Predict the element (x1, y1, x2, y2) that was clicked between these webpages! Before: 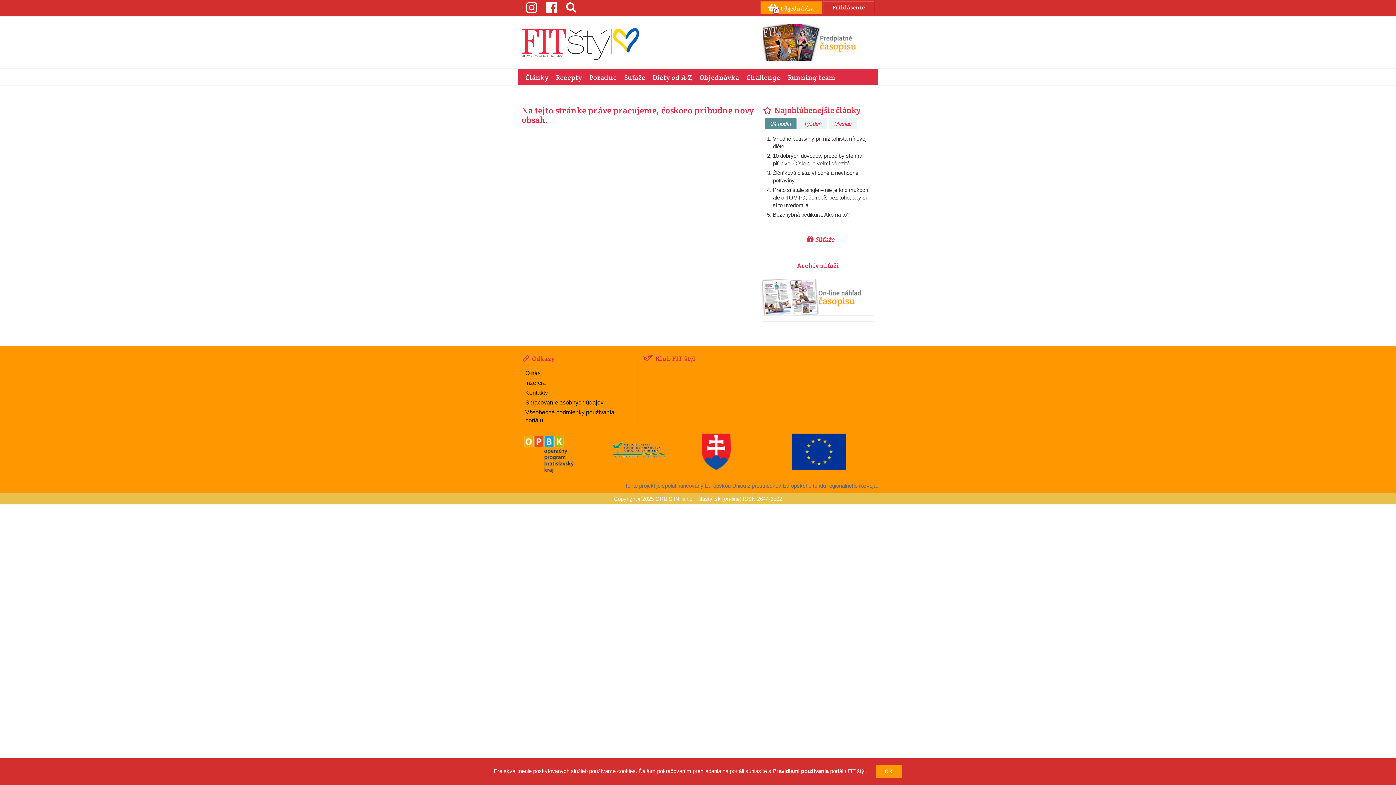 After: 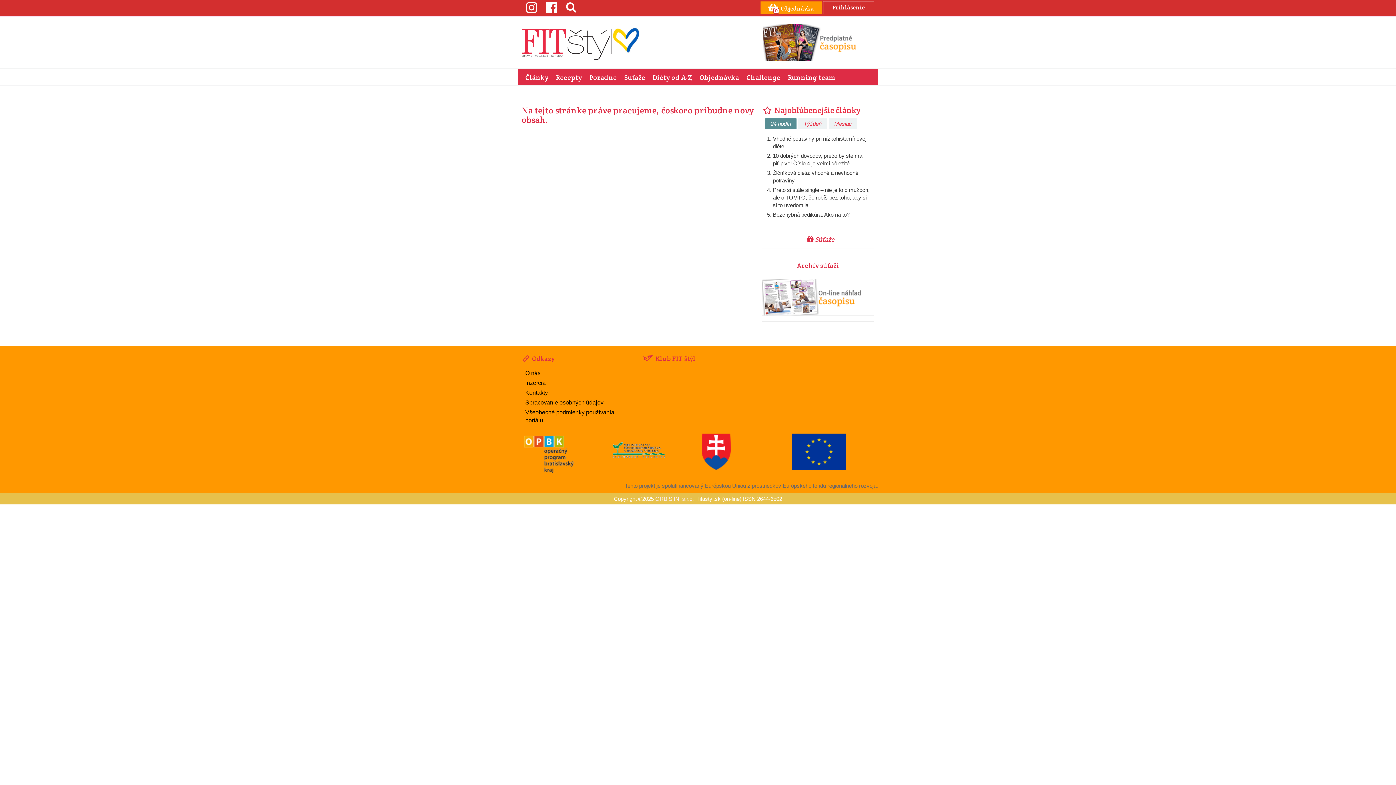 Action: label: OK bbox: (875, 765, 902, 778)